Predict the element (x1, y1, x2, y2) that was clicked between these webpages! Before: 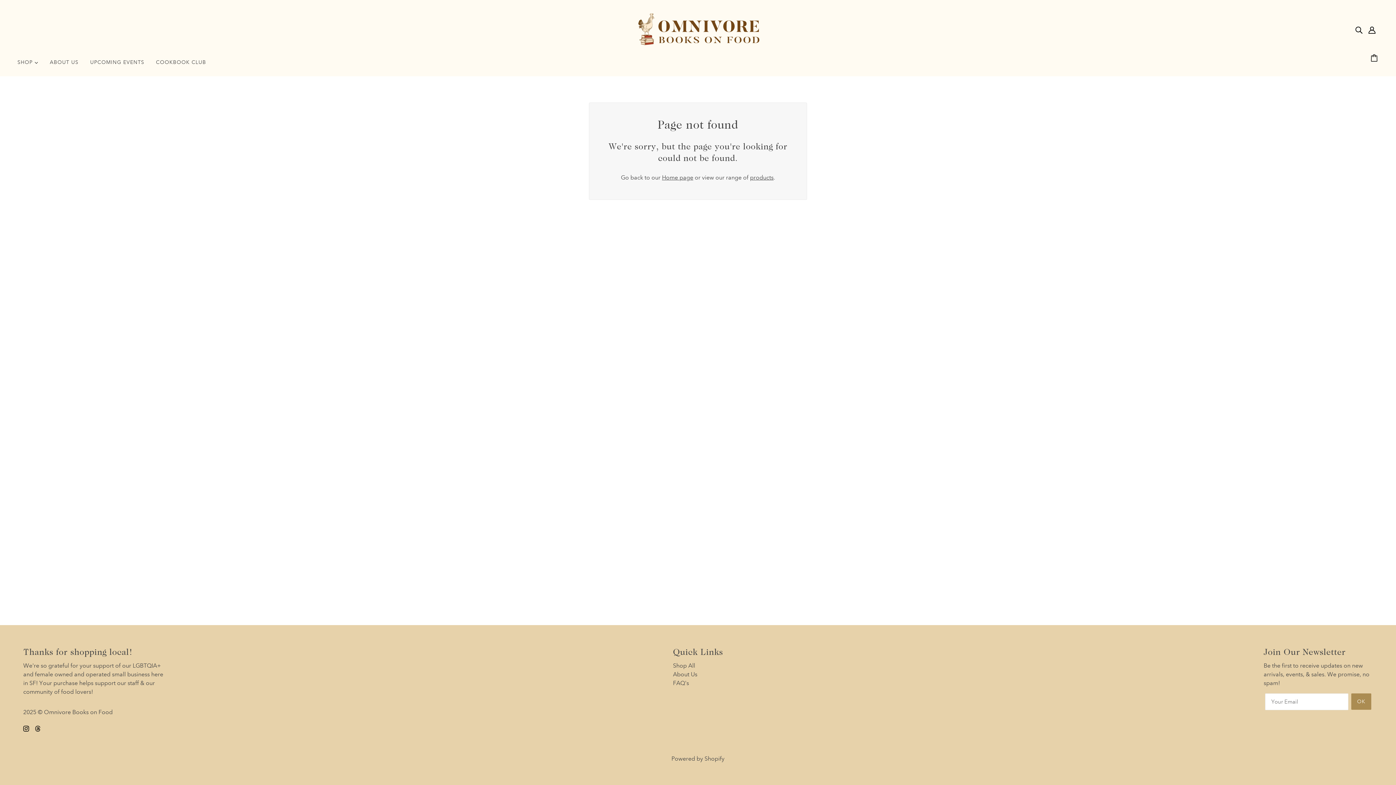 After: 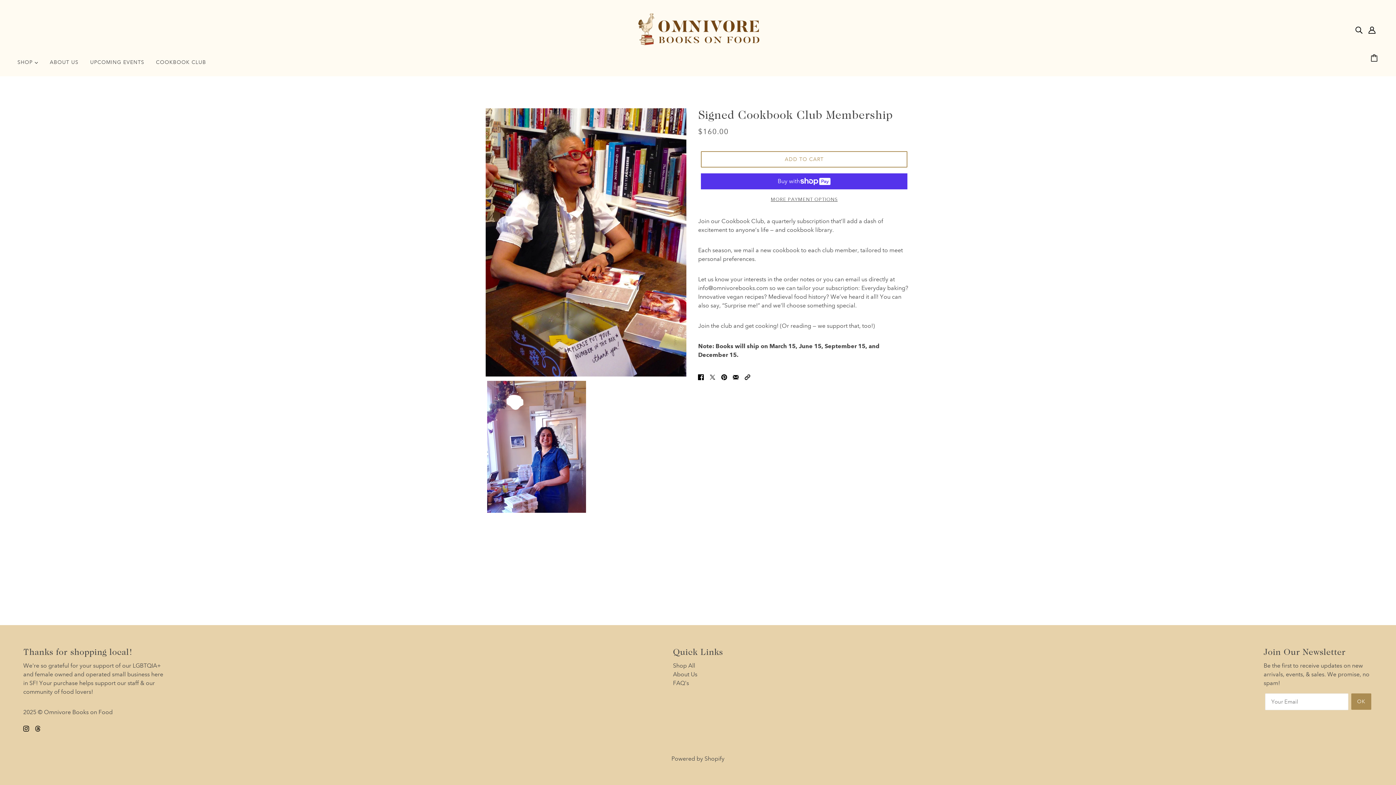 Action: label: COOKBOOK CLUB bbox: (150, 53, 212, 76)